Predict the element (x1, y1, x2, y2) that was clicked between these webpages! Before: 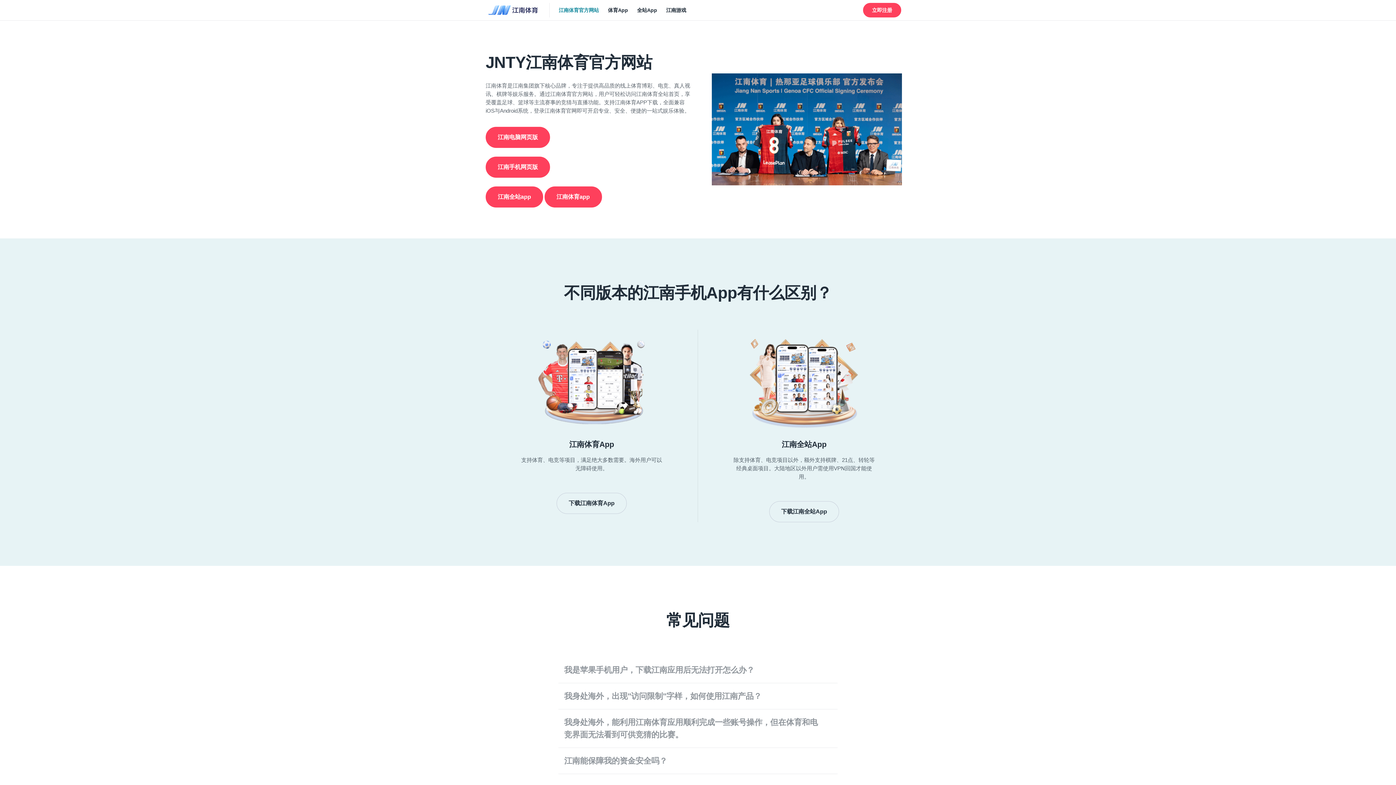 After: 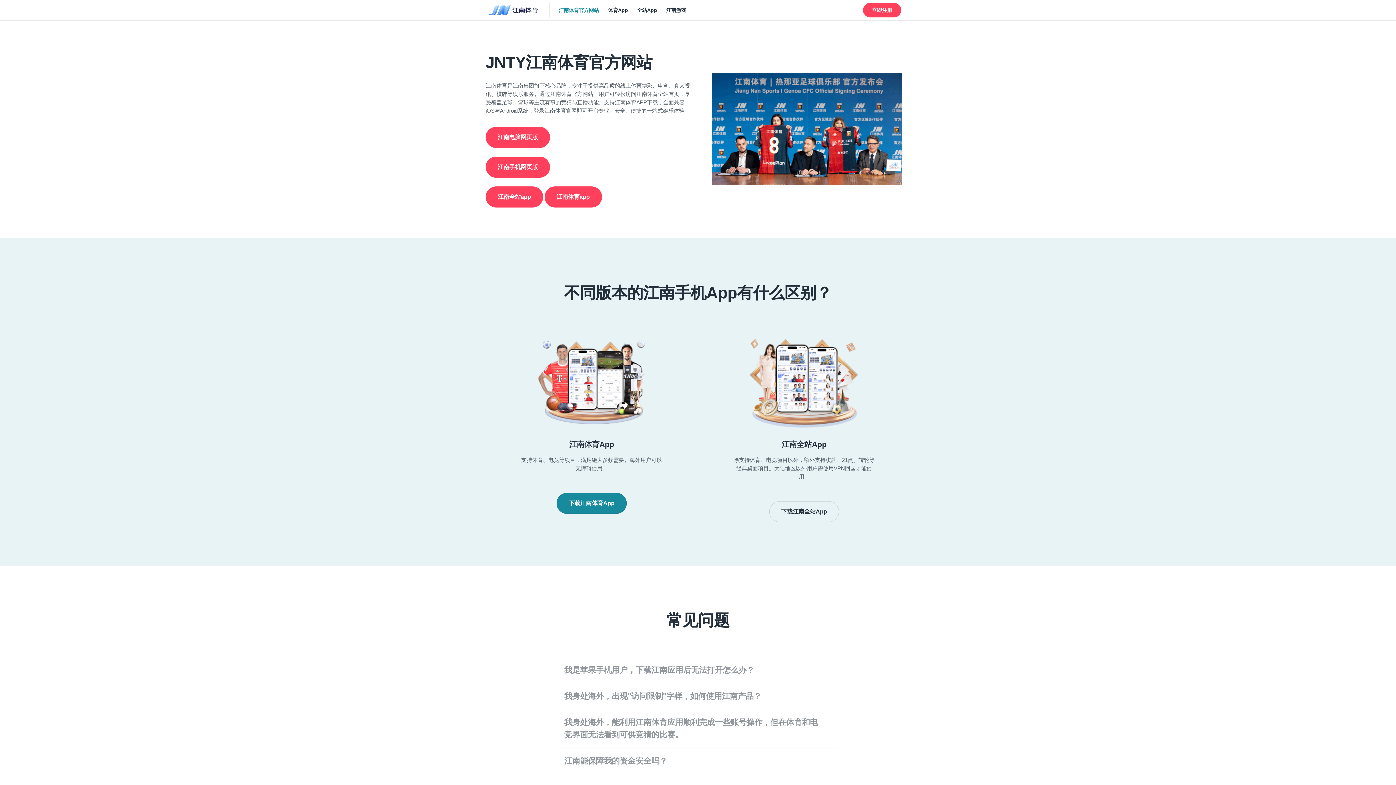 Action: label: 下载江南体育App bbox: (556, 493, 626, 514)